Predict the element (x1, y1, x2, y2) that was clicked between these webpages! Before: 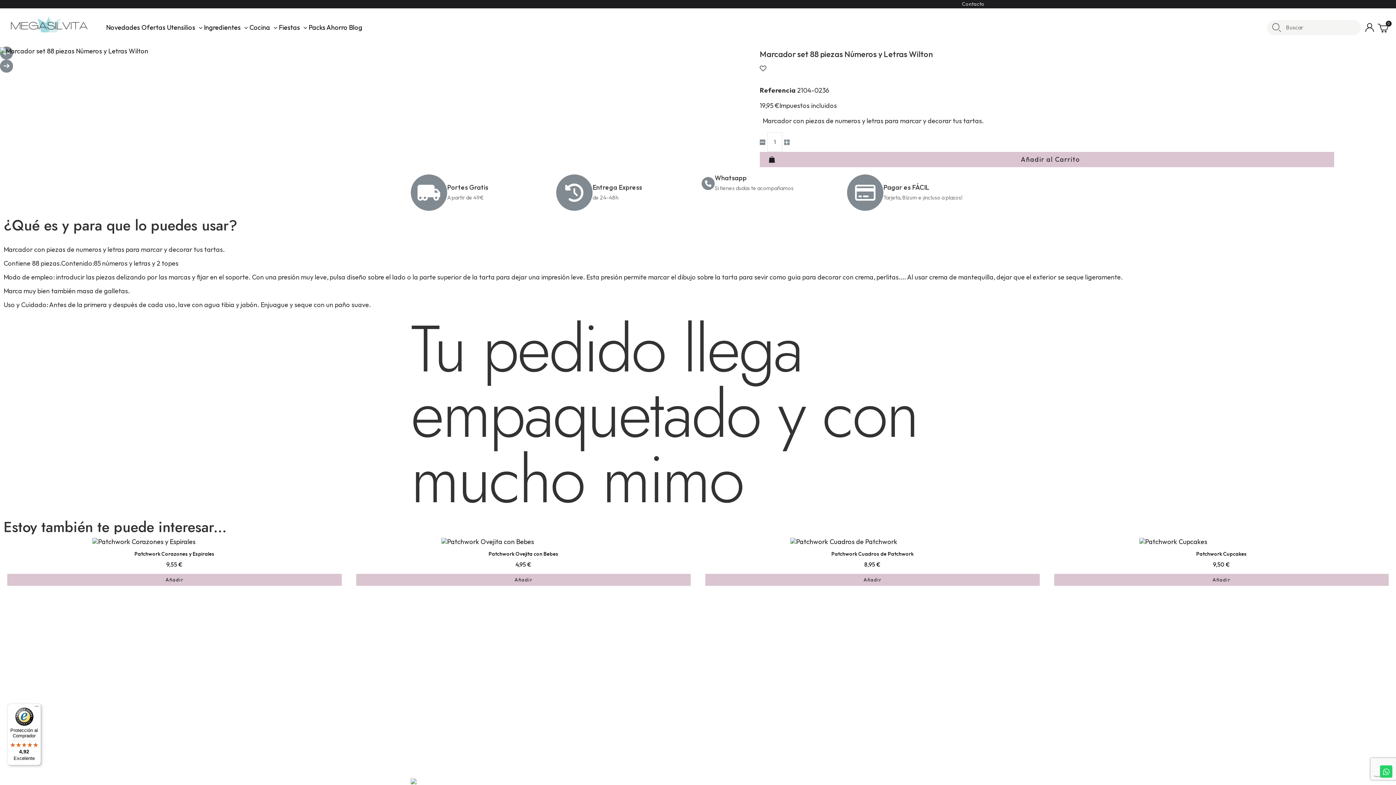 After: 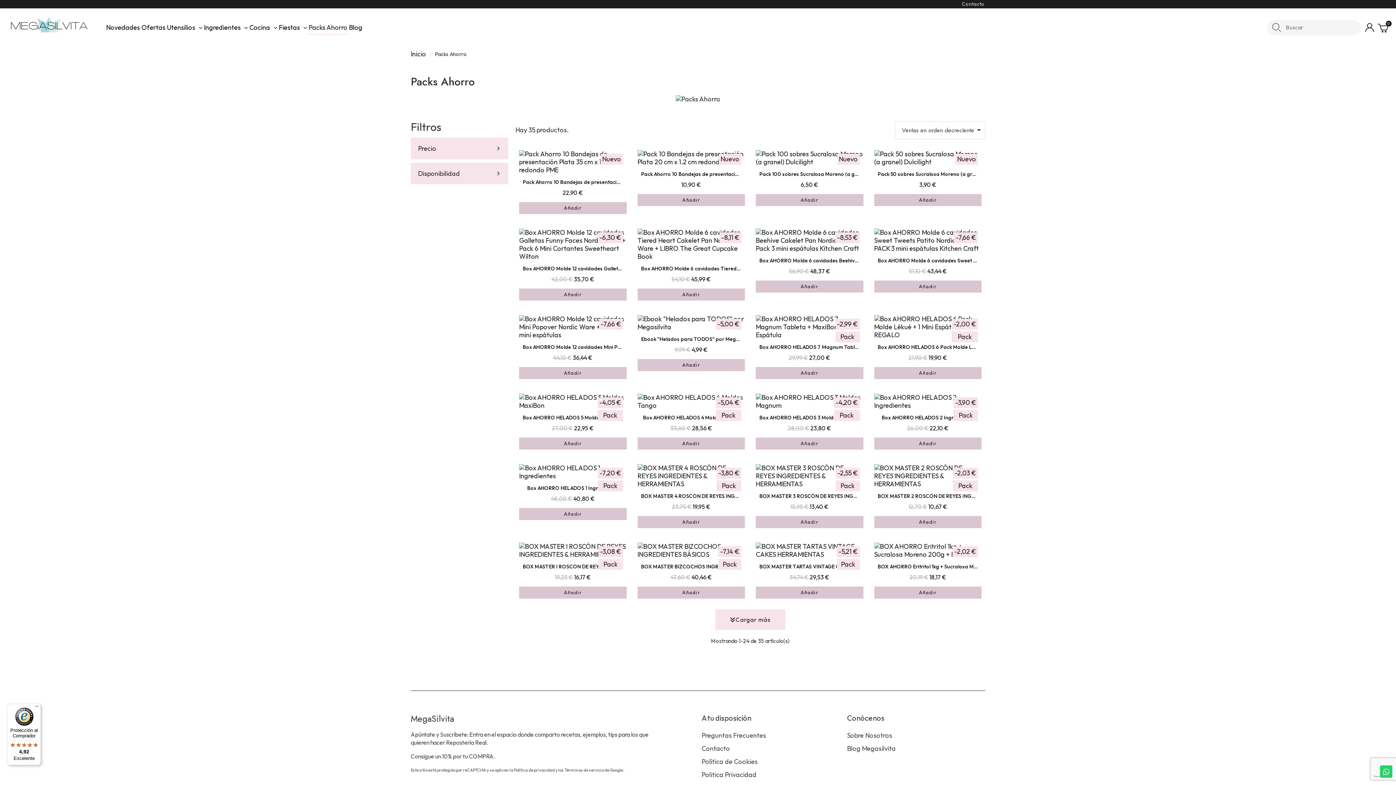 Action: bbox: (308, 20, 348, 34) label: Packs Ahorro